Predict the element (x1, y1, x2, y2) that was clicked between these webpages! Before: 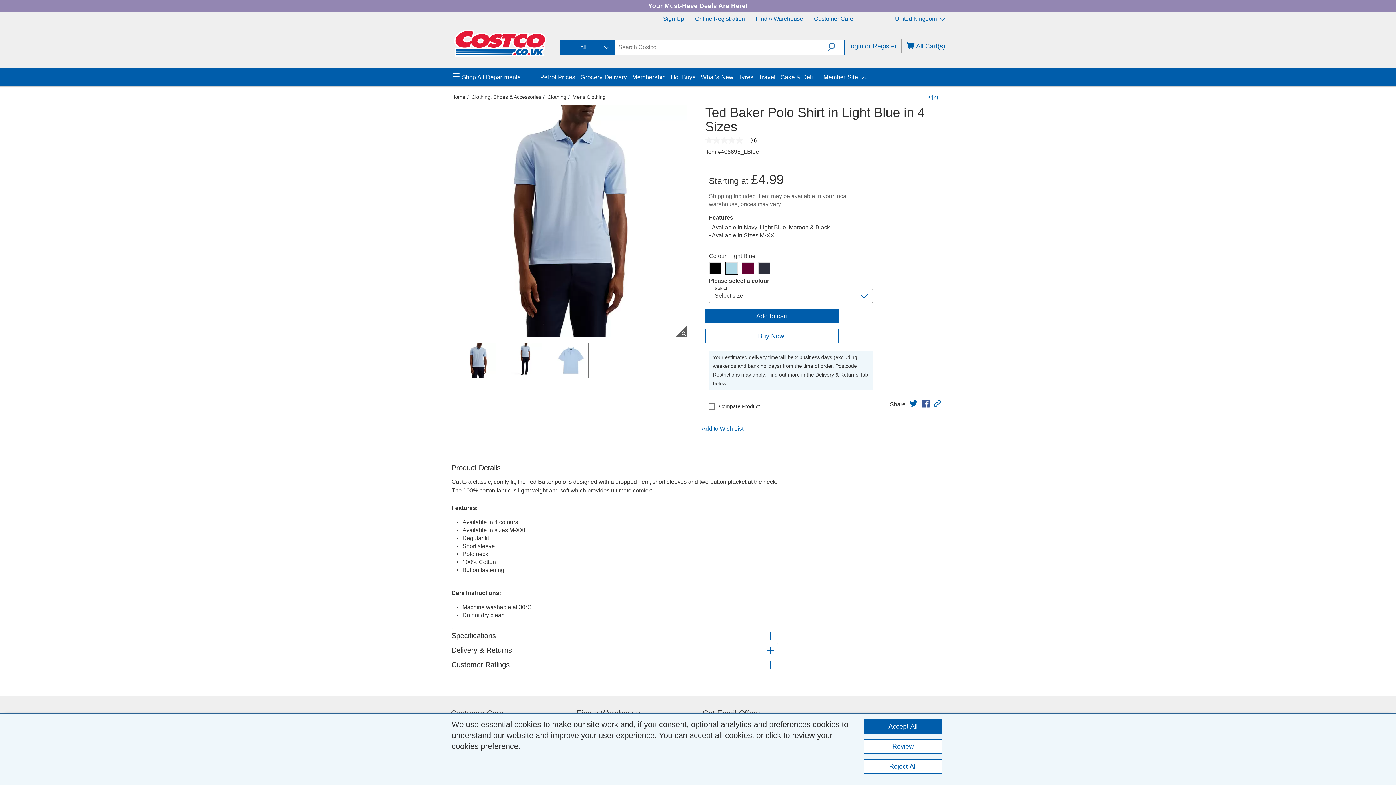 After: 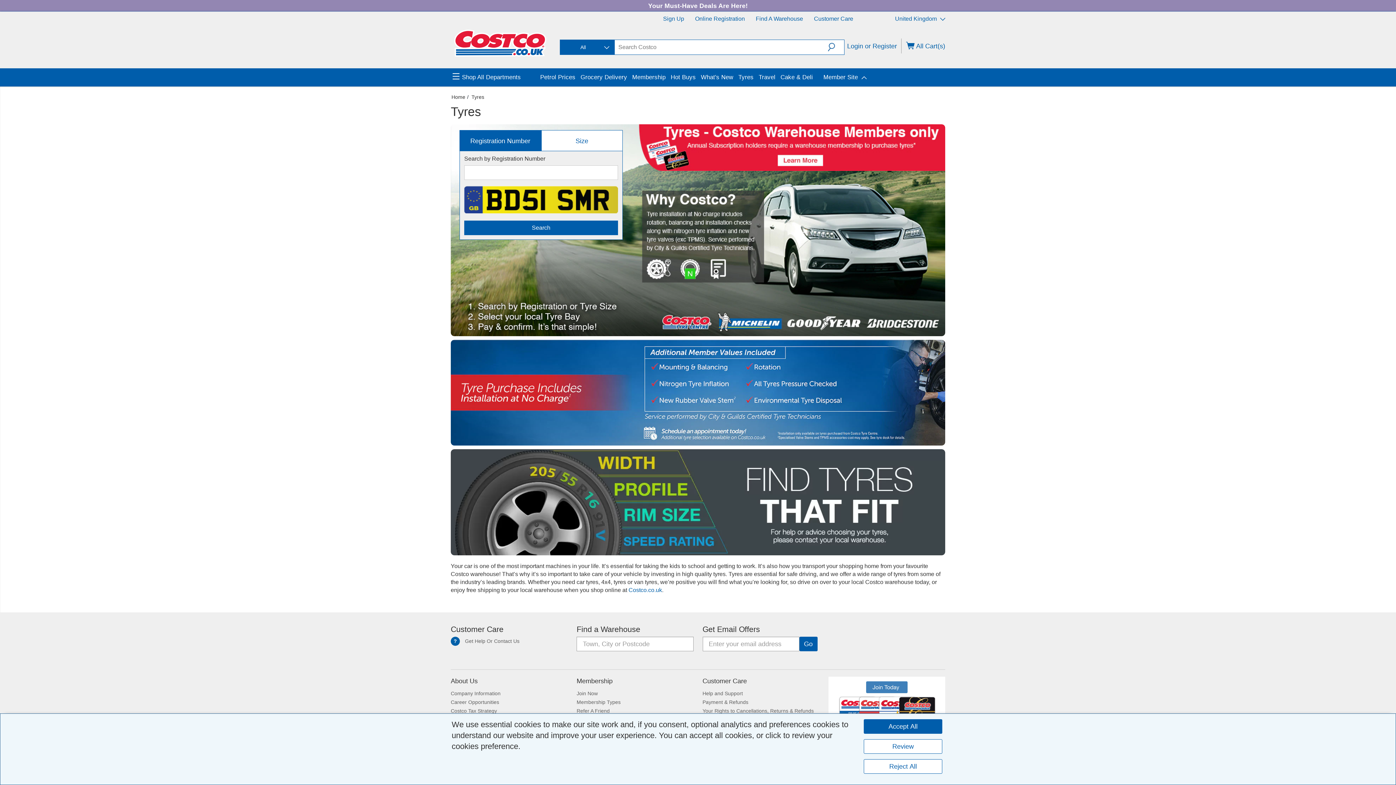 Action: label: Tyres bbox: (738, 58, 753, 65)